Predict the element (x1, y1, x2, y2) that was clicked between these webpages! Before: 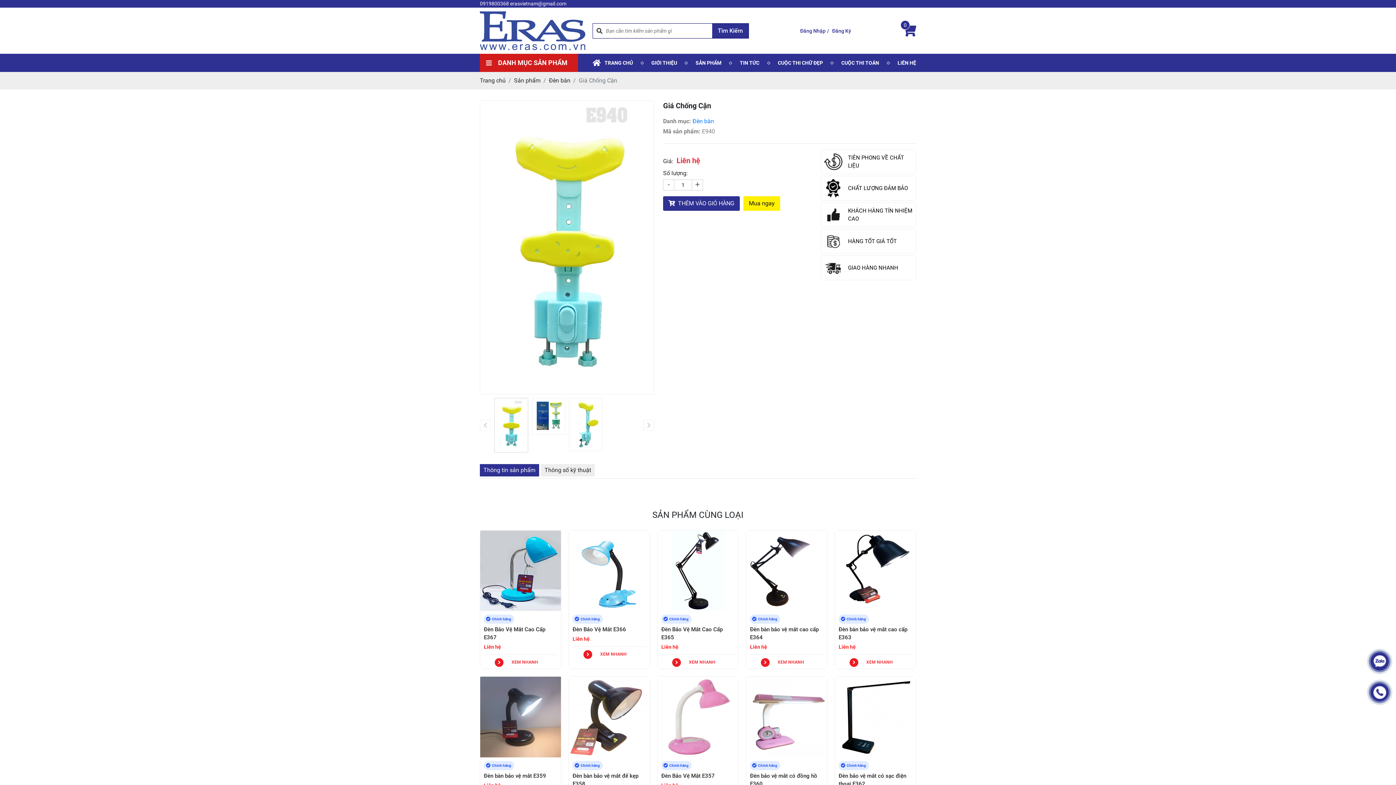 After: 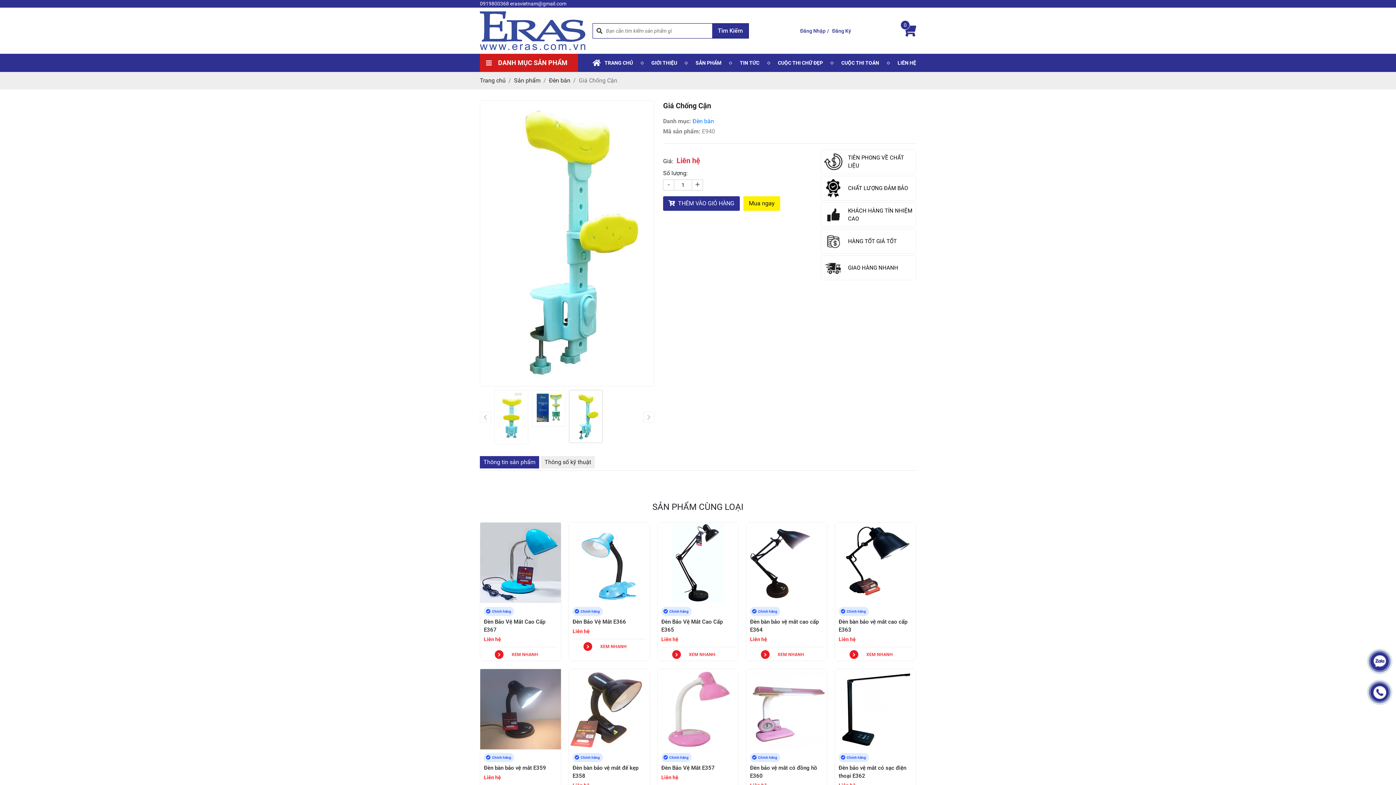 Action: bbox: (569, 398, 602, 451)